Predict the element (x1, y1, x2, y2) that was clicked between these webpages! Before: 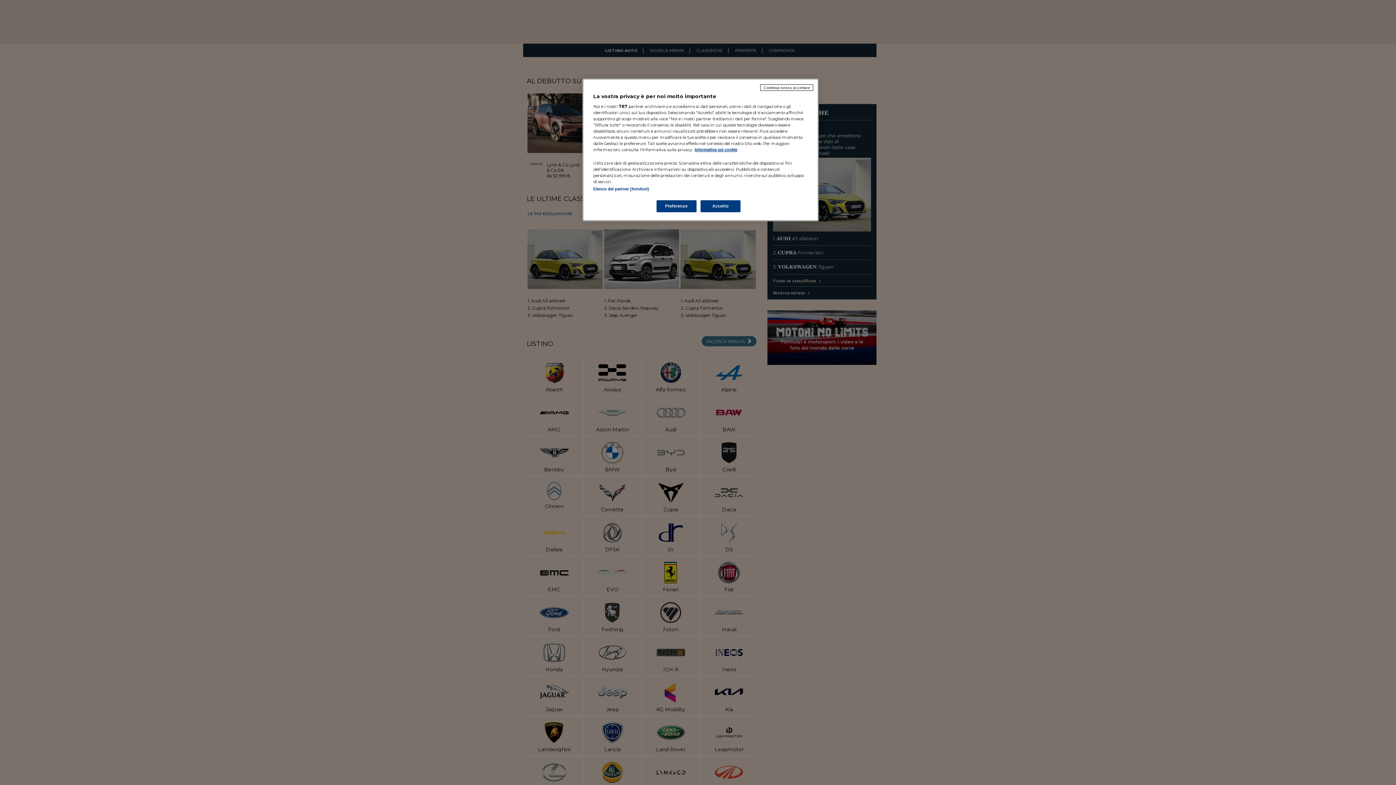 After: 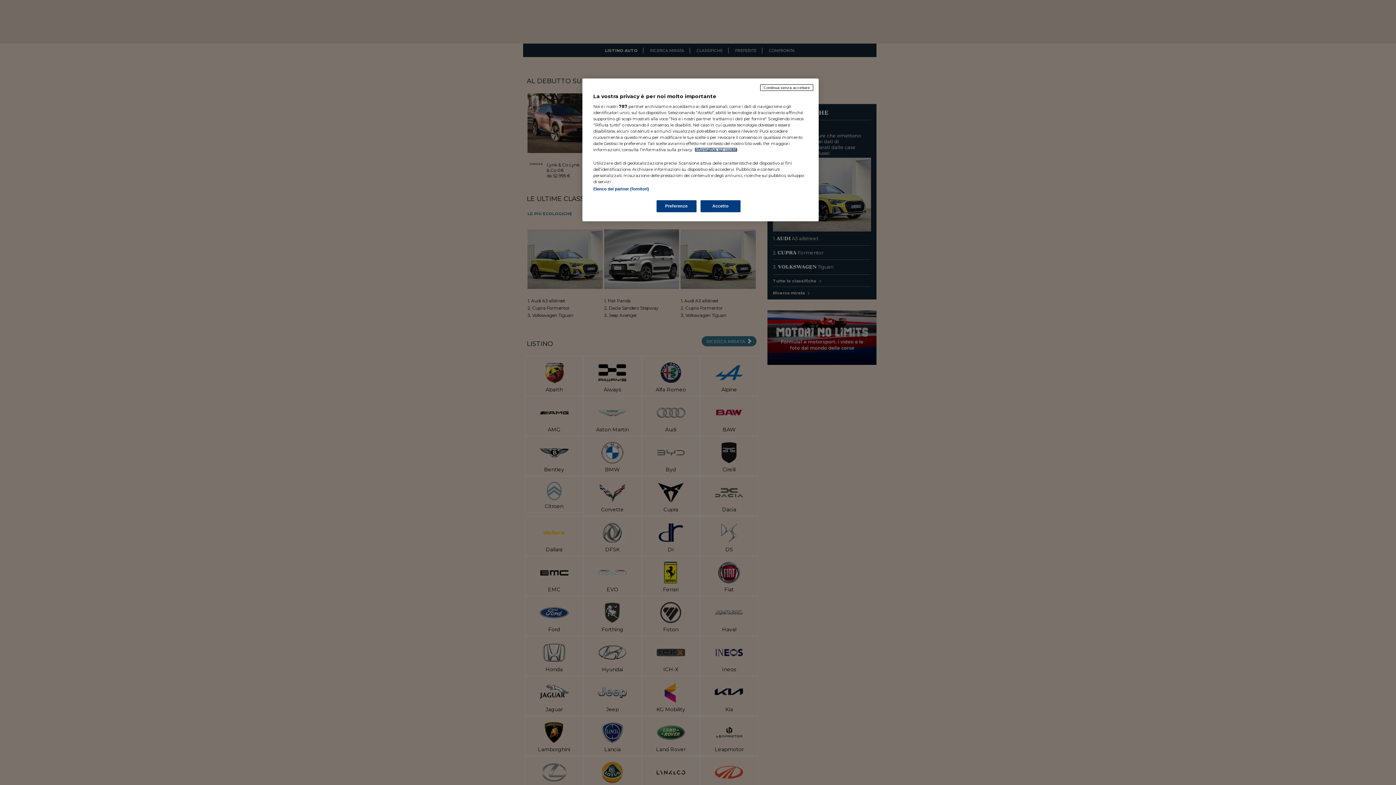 Action: label: Maggiori informazioni sulla tua privacy, apre in una nuova scheda bbox: (694, 147, 737, 152)